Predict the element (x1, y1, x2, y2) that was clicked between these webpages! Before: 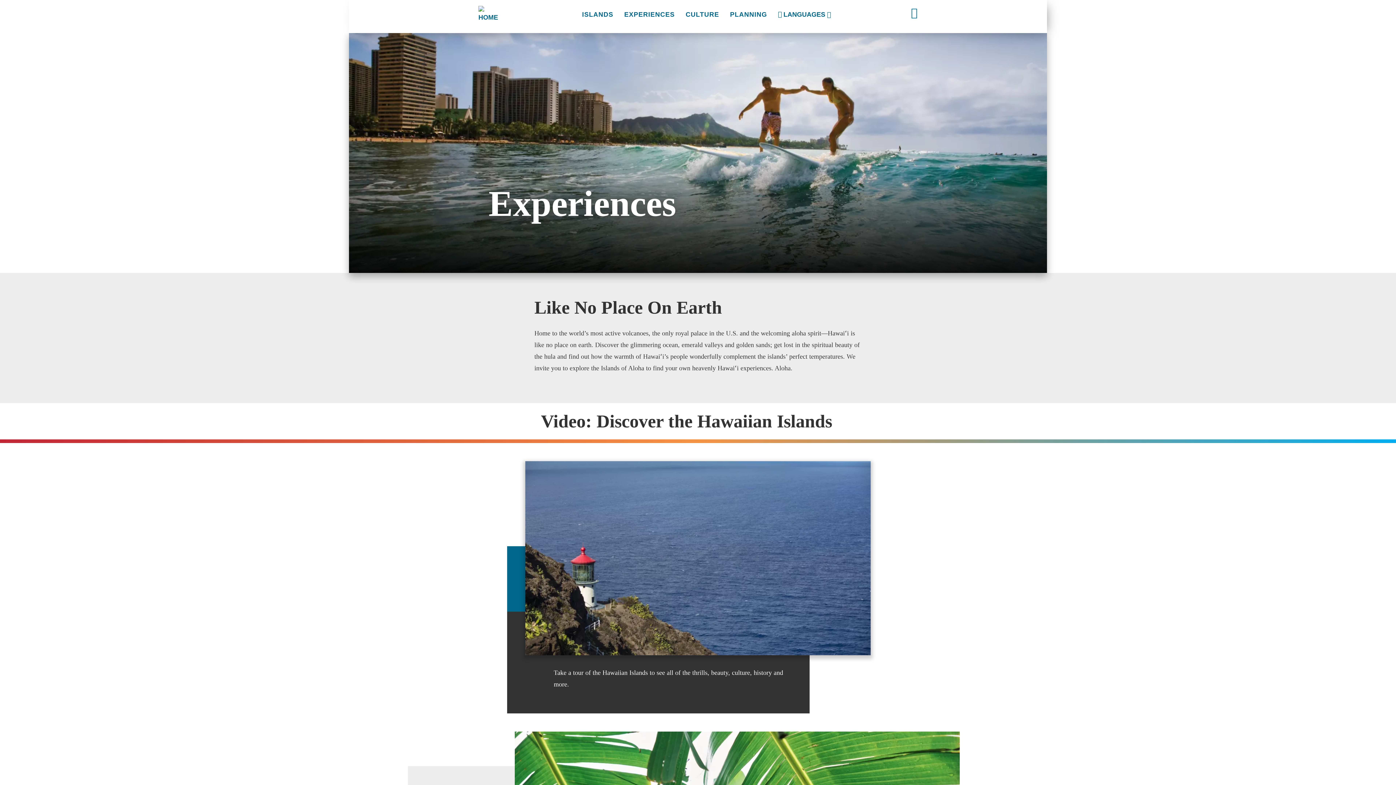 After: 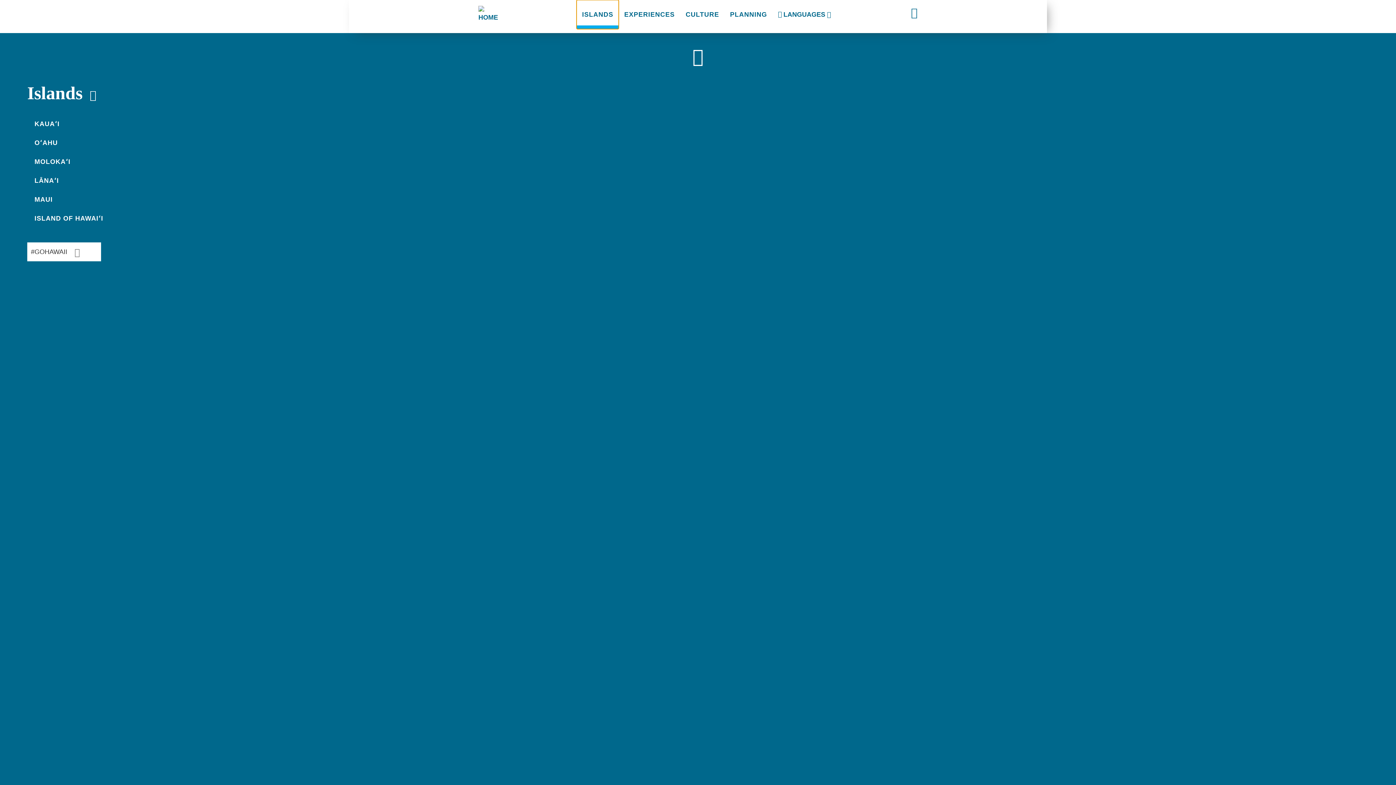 Action: bbox: (576, 0, 618, 29) label: ISLANDS